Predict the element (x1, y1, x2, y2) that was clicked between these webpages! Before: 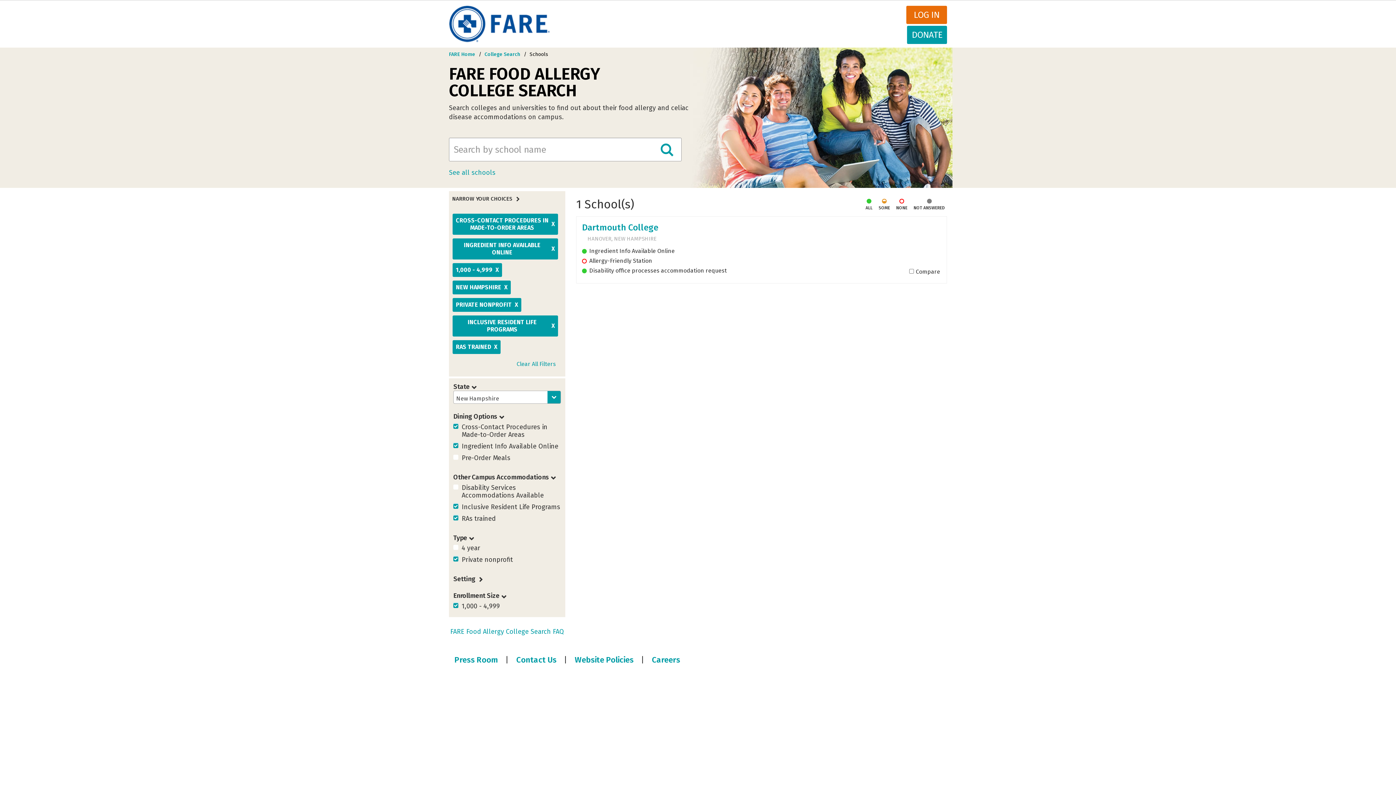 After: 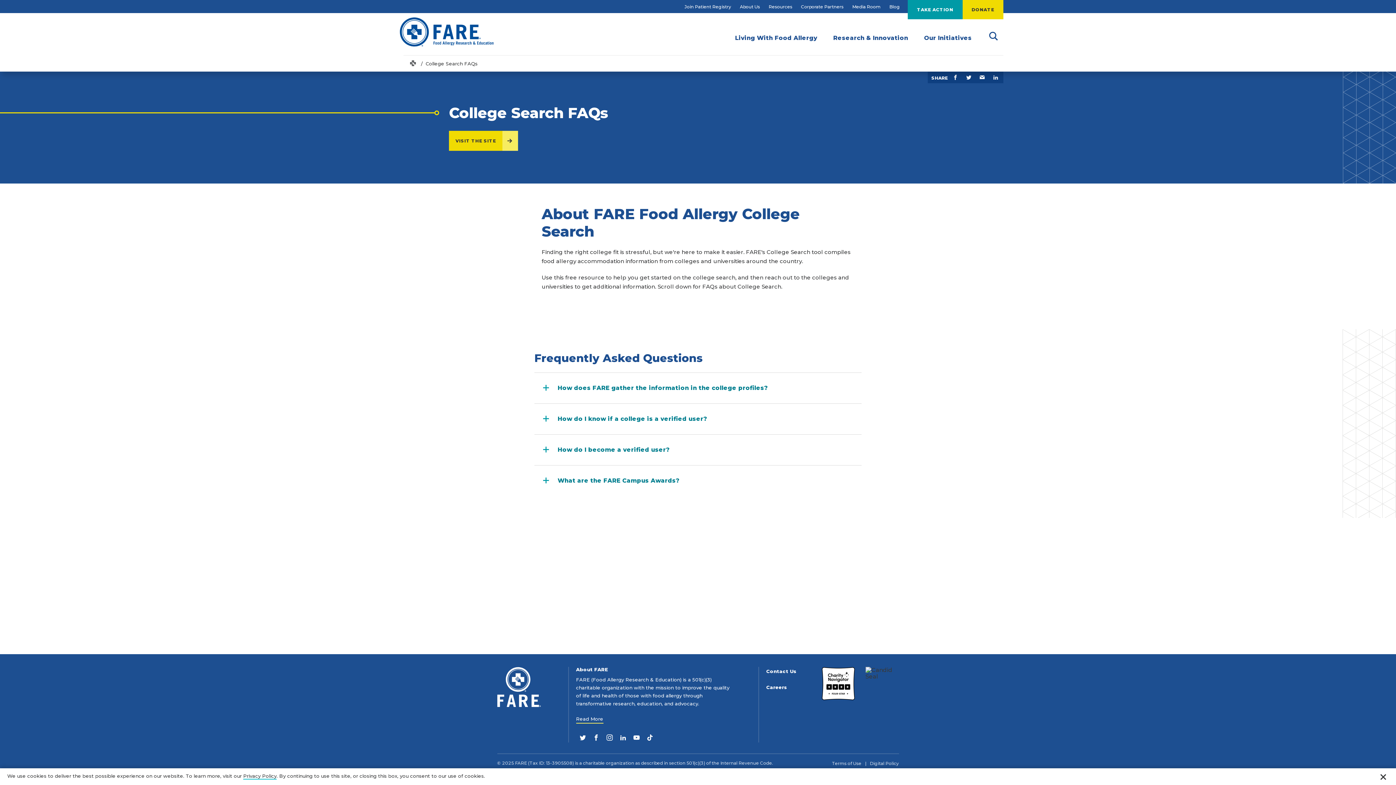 Action: bbox: (450, 628, 564, 636) label: FARE Food Allergy College Search FAQ